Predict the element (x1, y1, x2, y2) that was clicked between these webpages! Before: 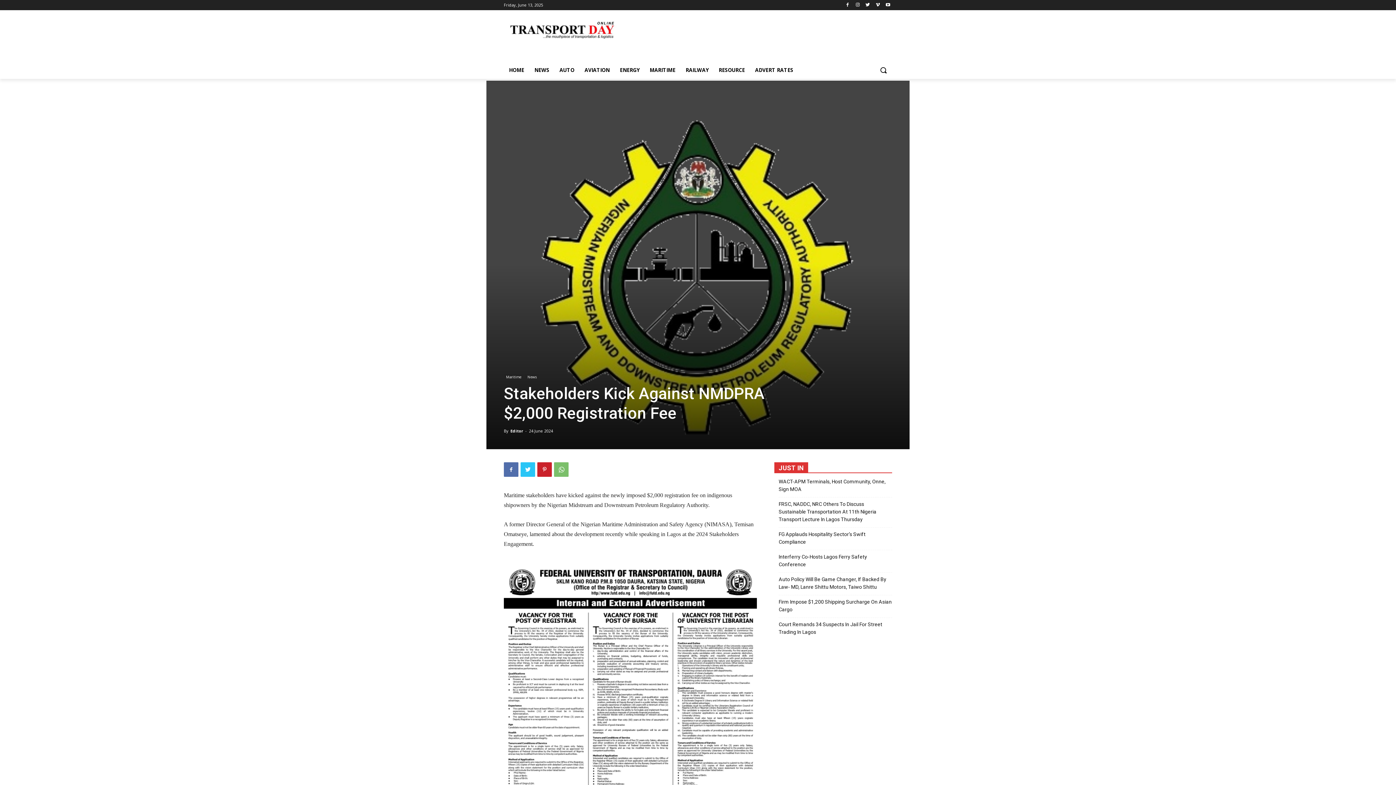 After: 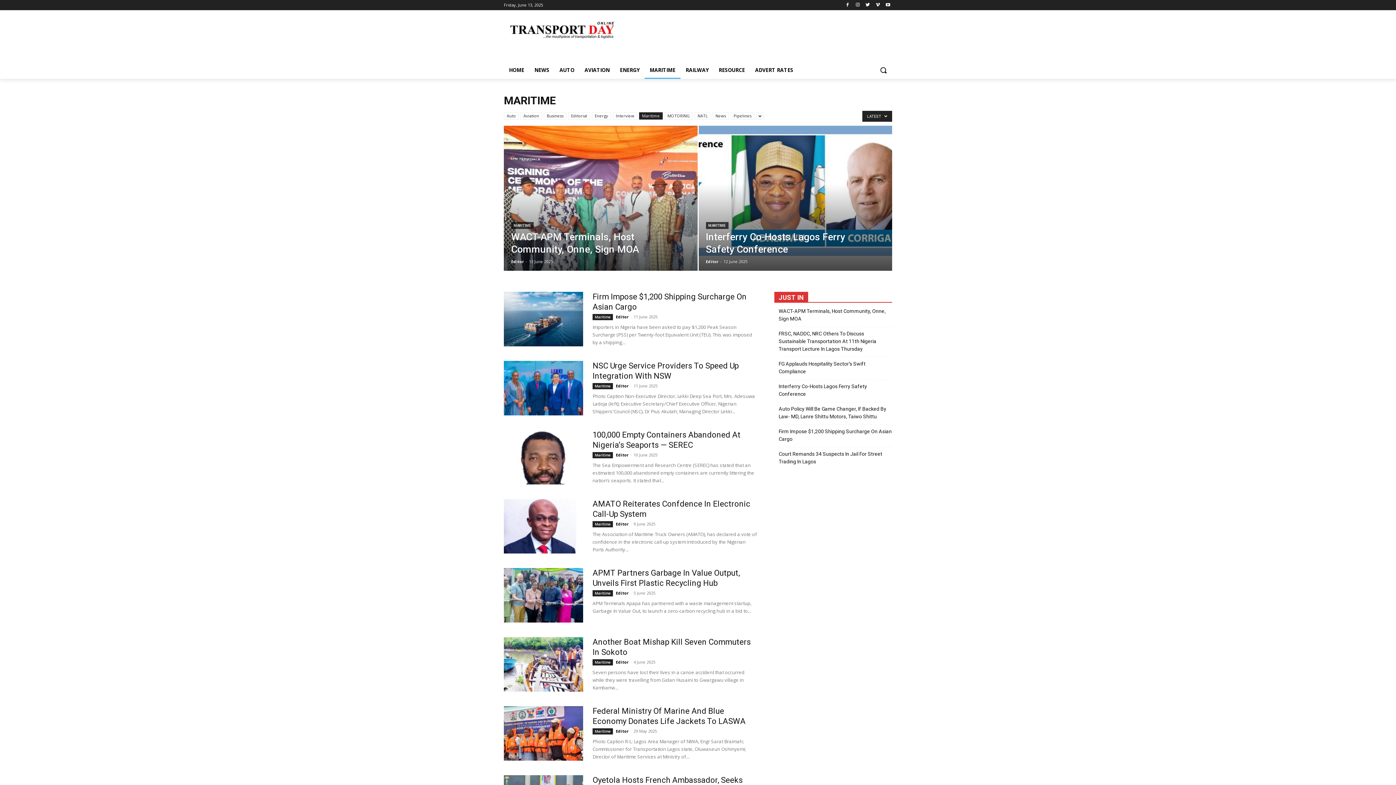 Action: label: MARITIME bbox: (644, 61, 680, 78)